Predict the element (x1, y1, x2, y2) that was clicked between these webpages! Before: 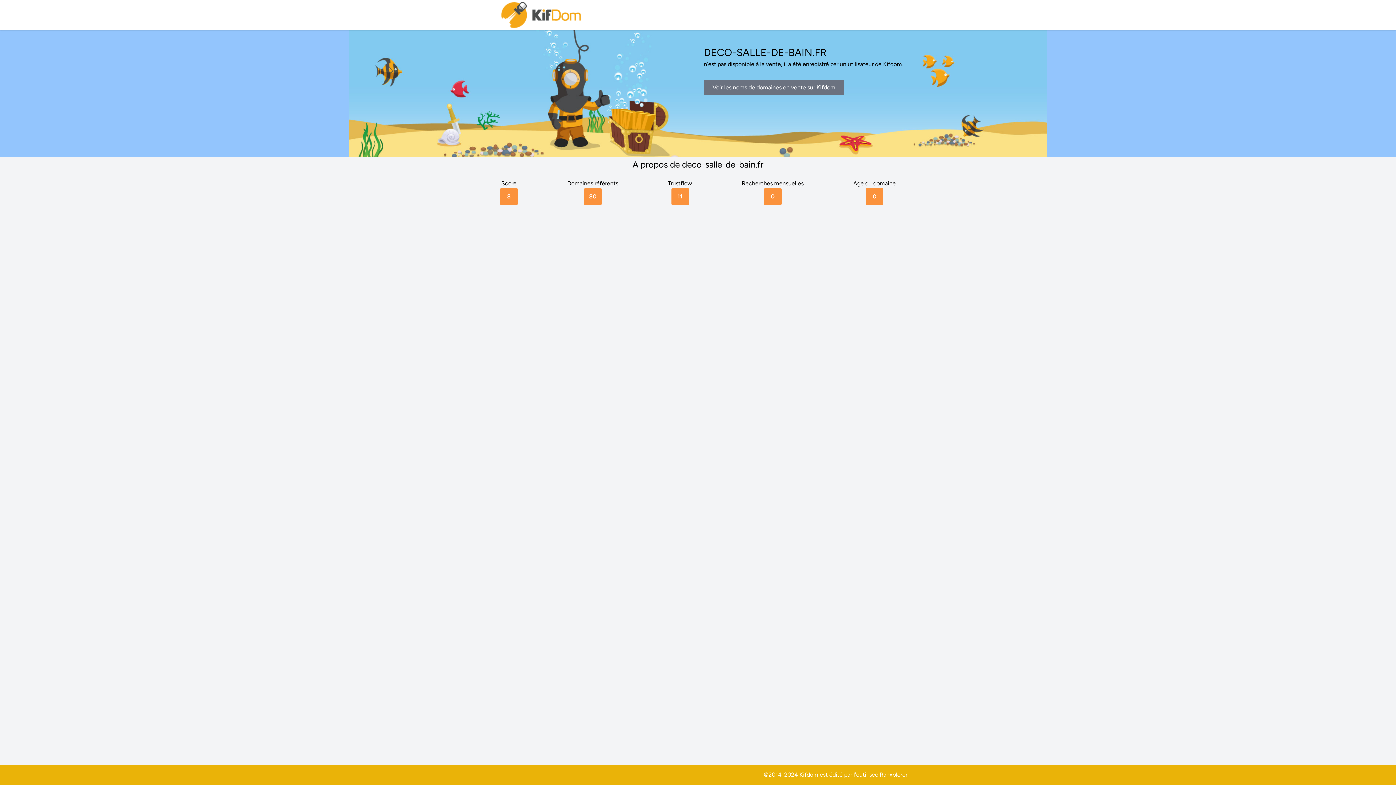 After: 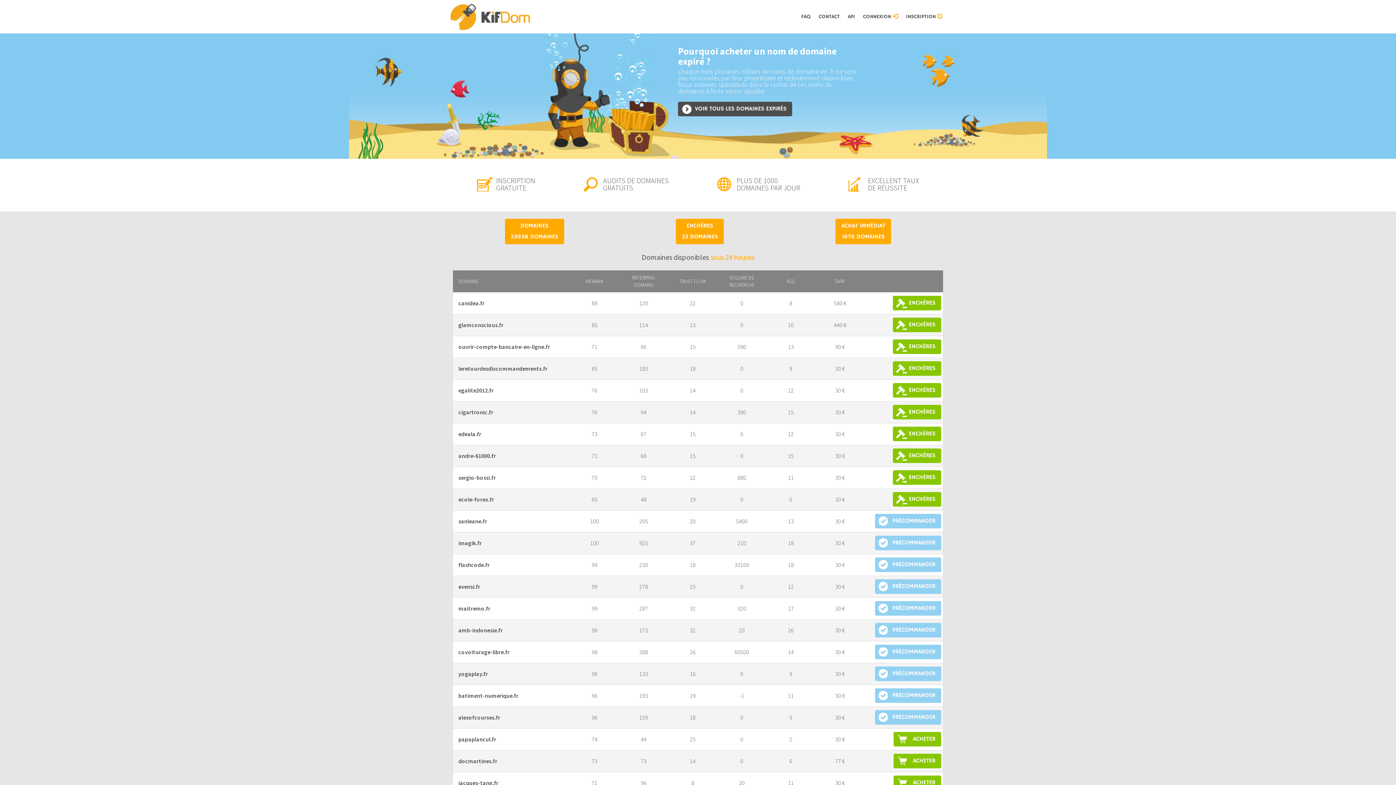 Action: bbox: (500, 0, 583, 30)